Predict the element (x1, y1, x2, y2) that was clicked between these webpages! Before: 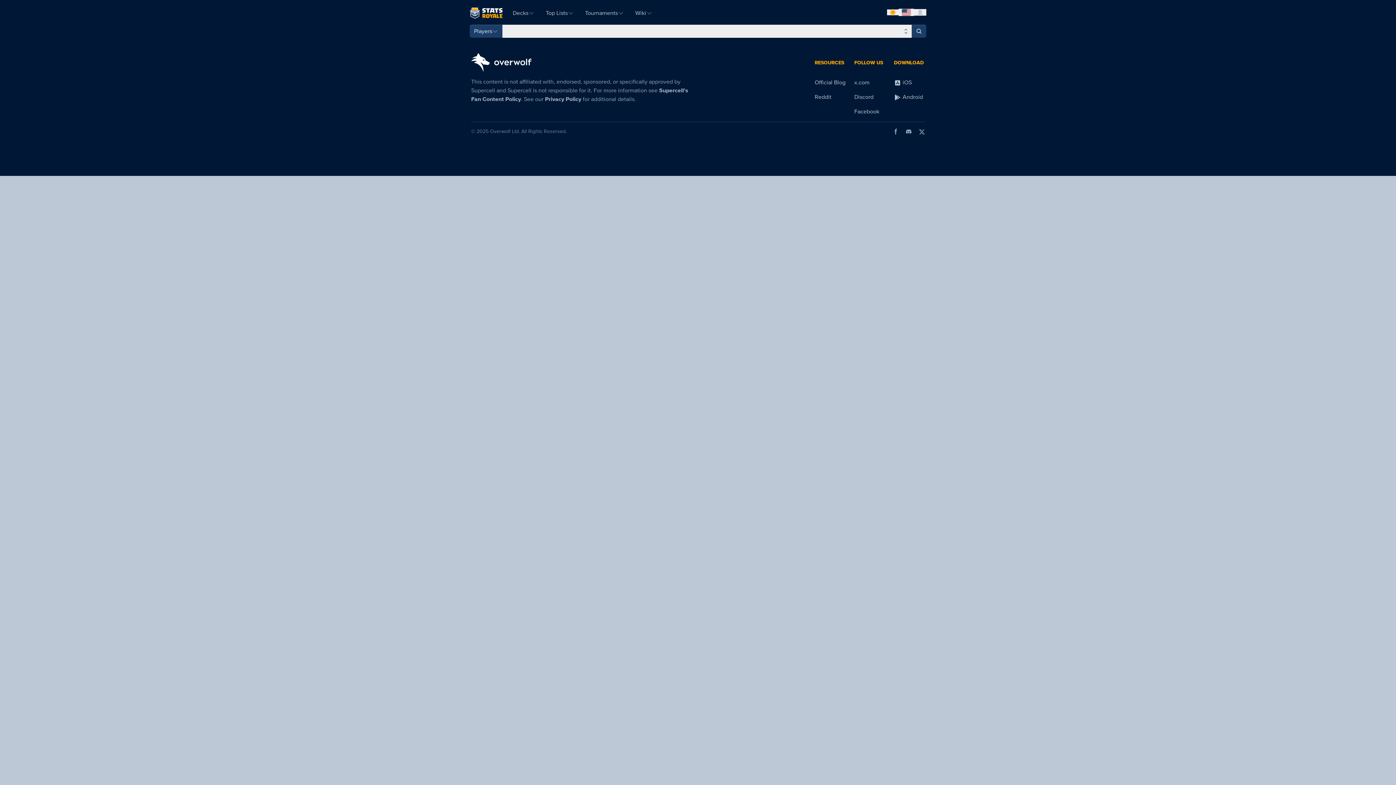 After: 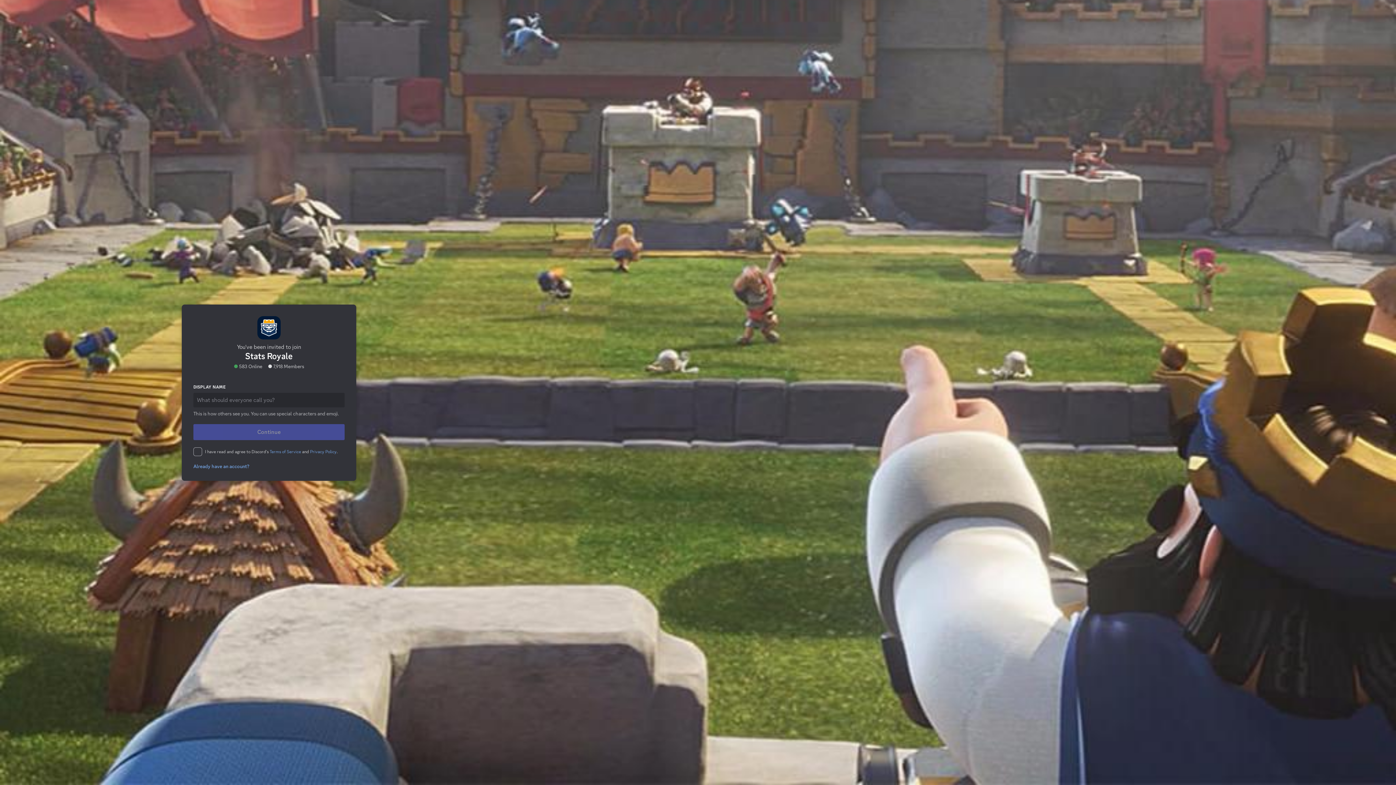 Action: label: Discord community bbox: (906, 128, 912, 134)